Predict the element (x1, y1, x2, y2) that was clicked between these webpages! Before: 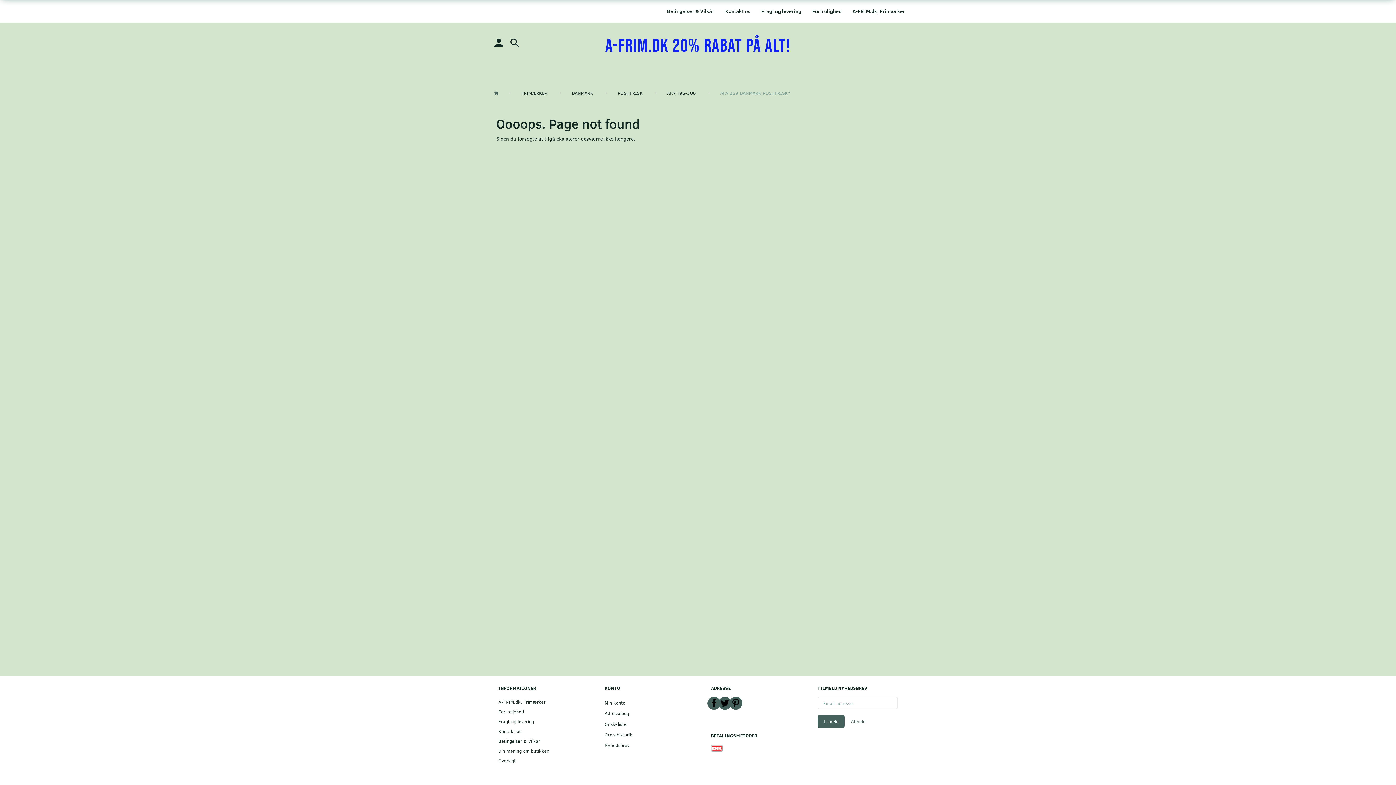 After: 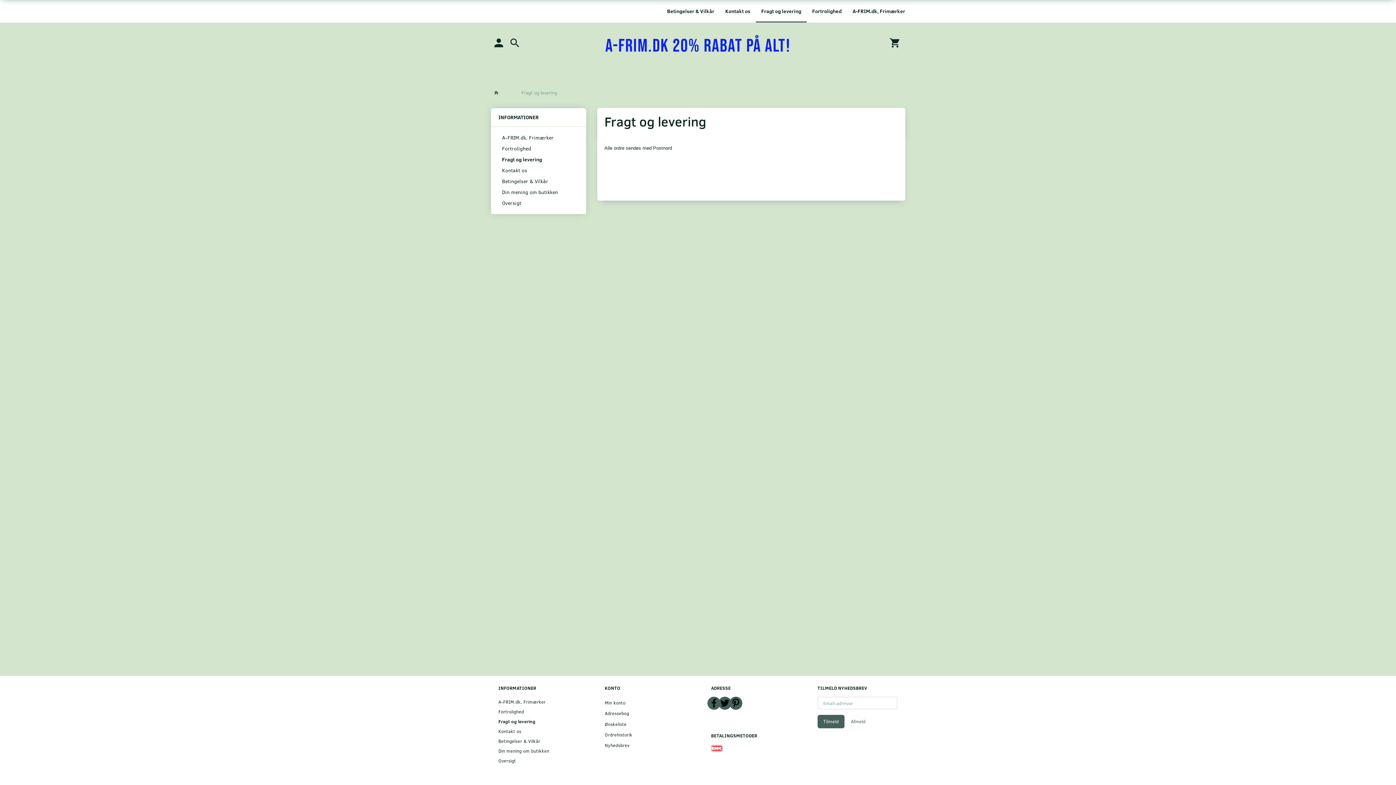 Action: label: Fragt og levering bbox: (756, 0, 806, 22)